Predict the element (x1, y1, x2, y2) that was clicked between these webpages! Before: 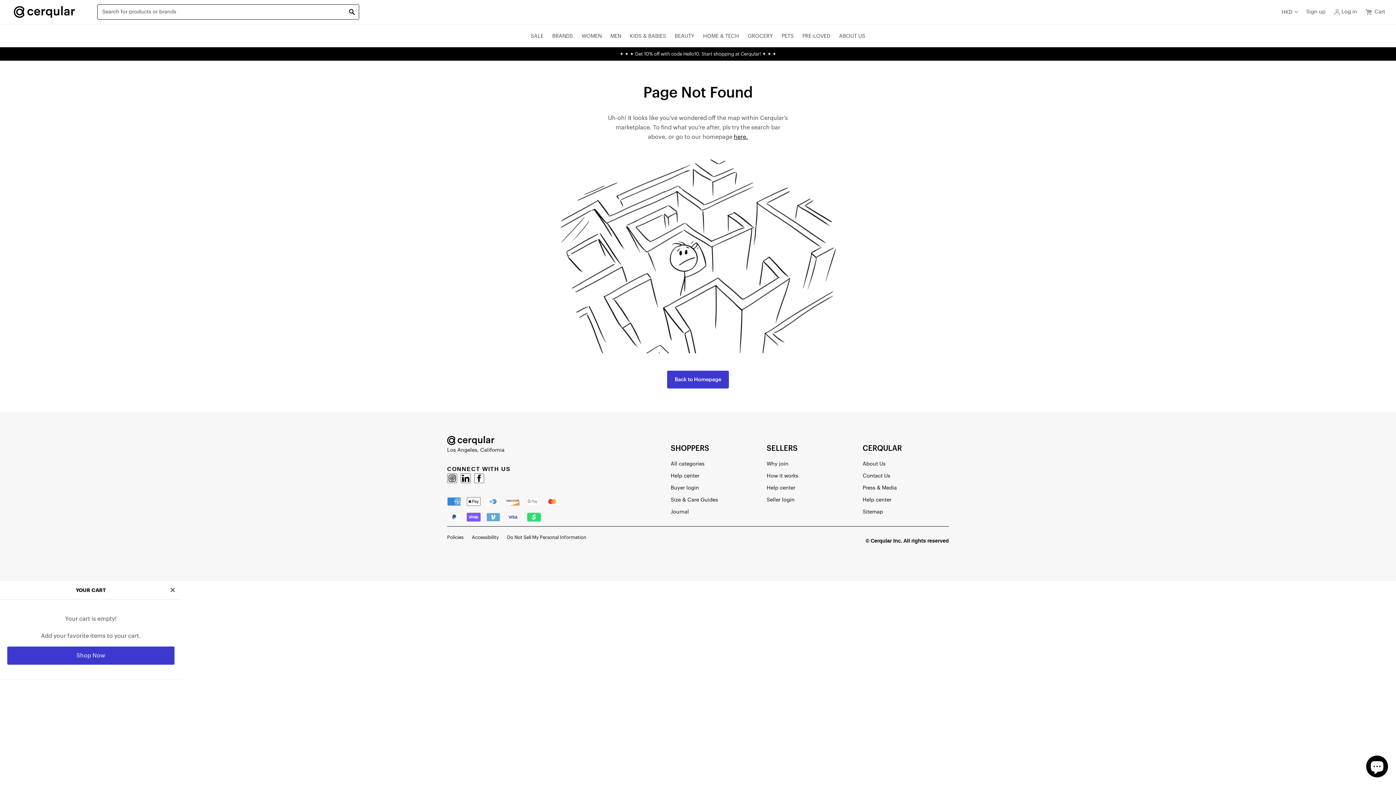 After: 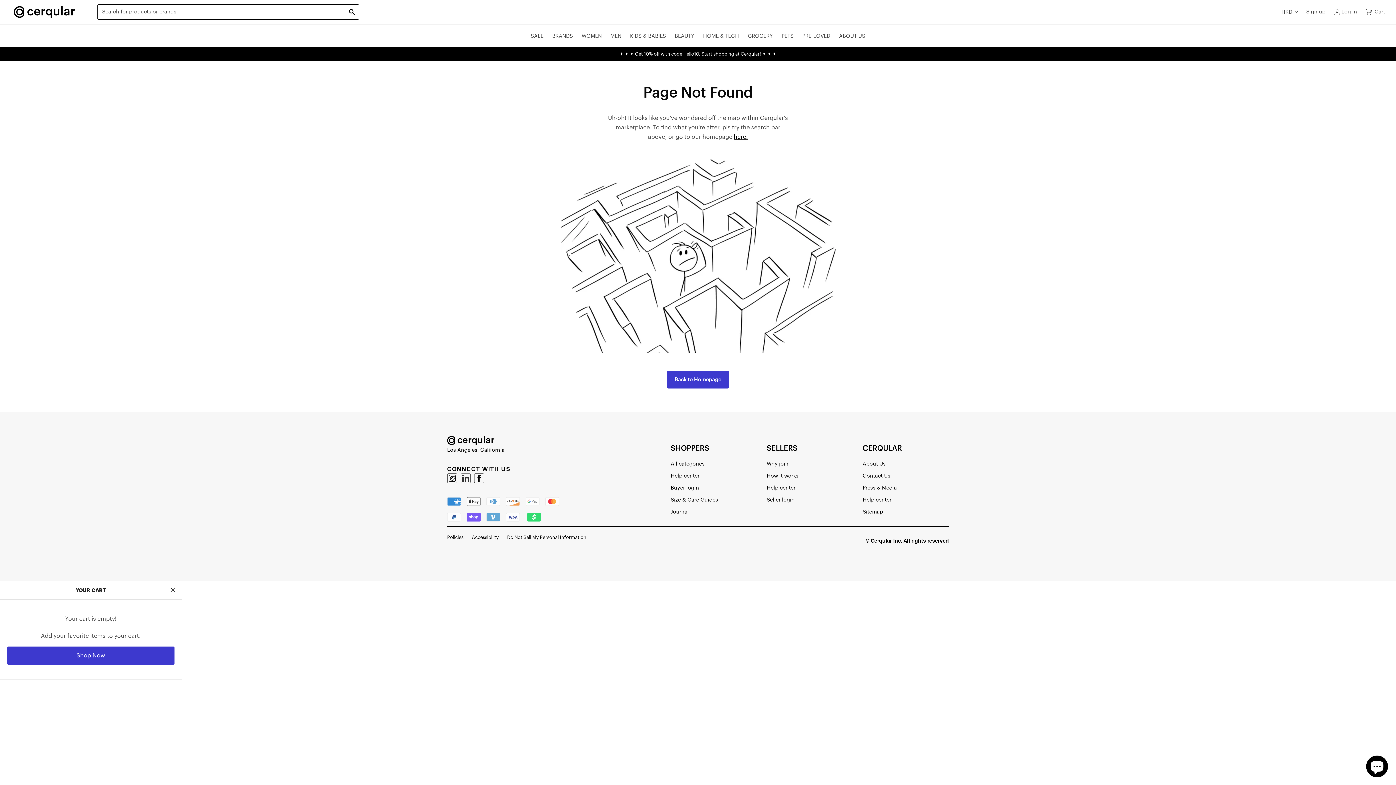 Action: bbox: (460, 474, 472, 480) label:  